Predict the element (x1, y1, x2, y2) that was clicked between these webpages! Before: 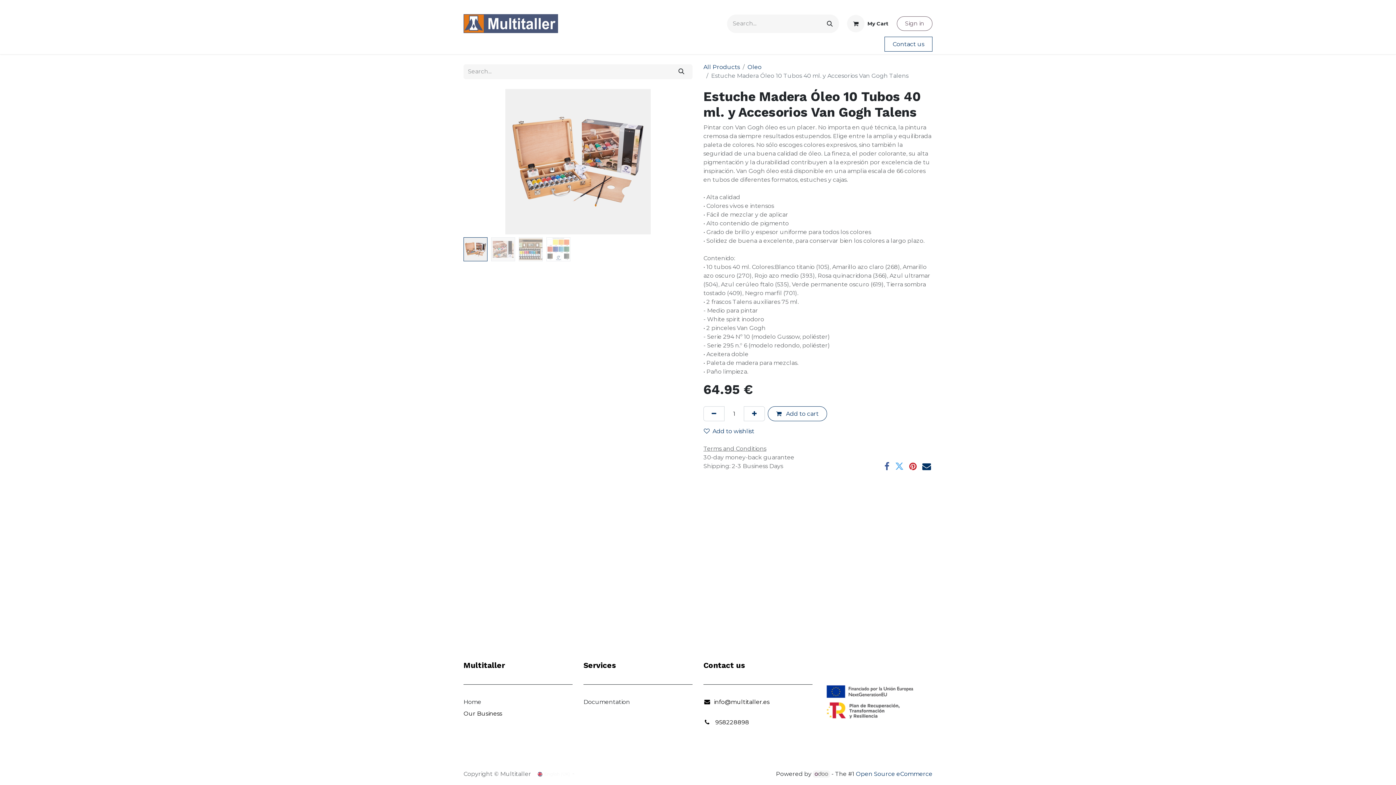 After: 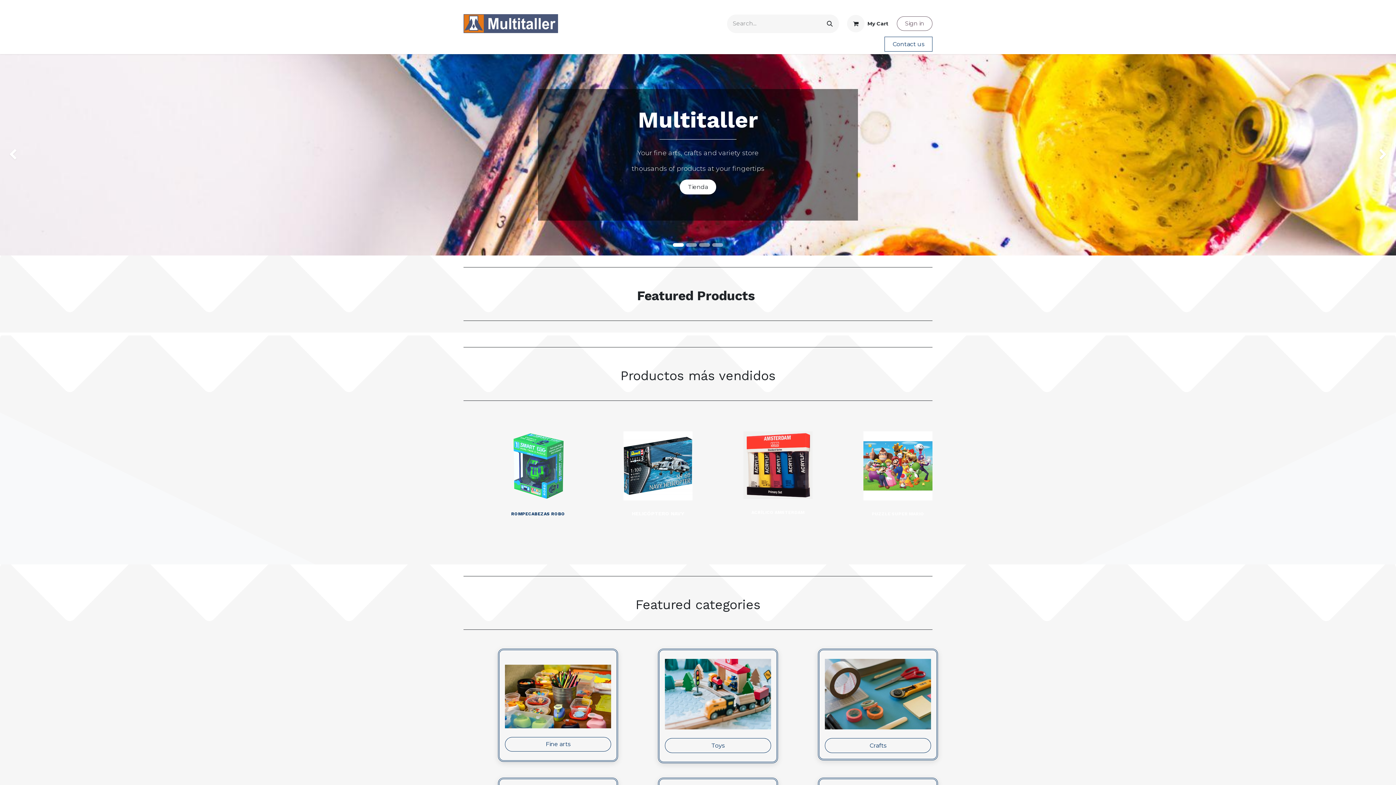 Action: bbox: (463, 14, 558, 33)